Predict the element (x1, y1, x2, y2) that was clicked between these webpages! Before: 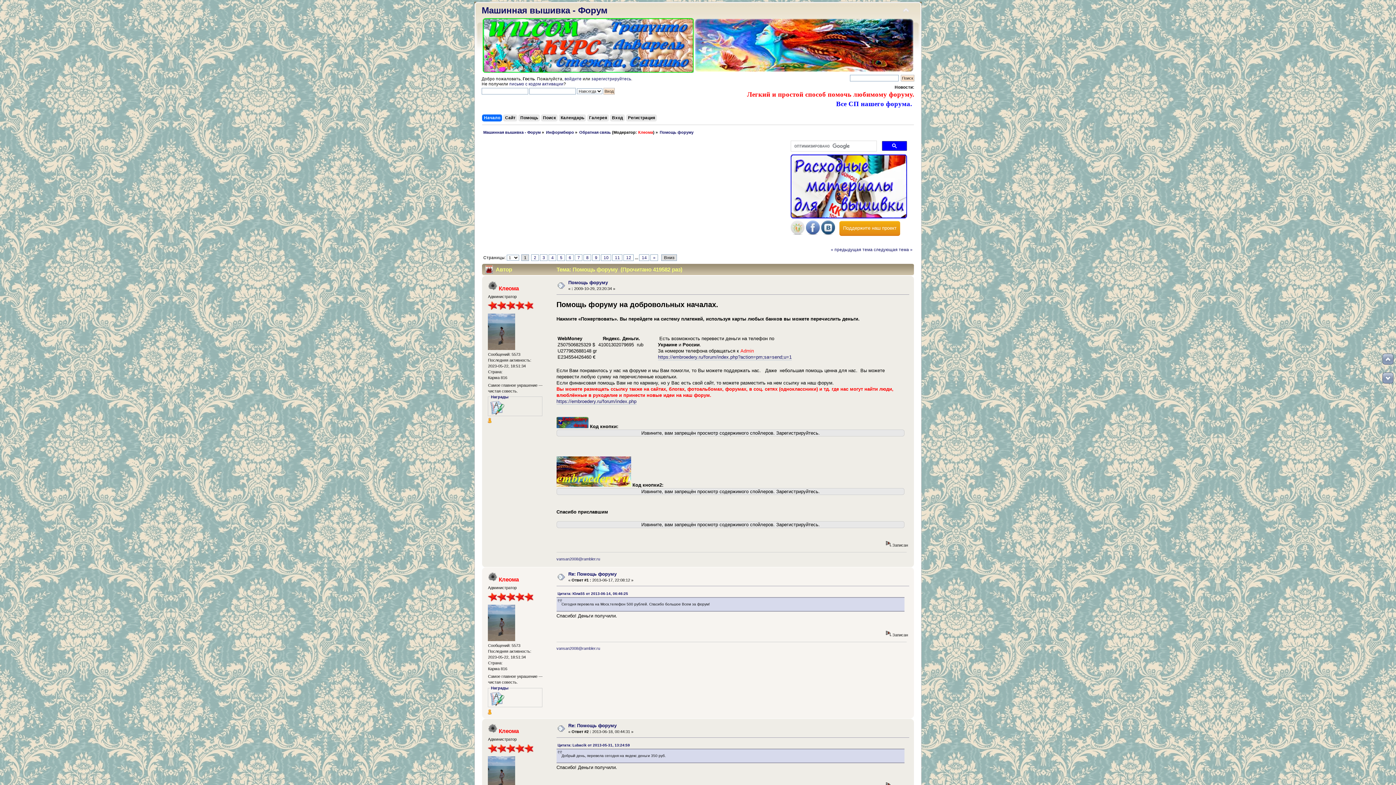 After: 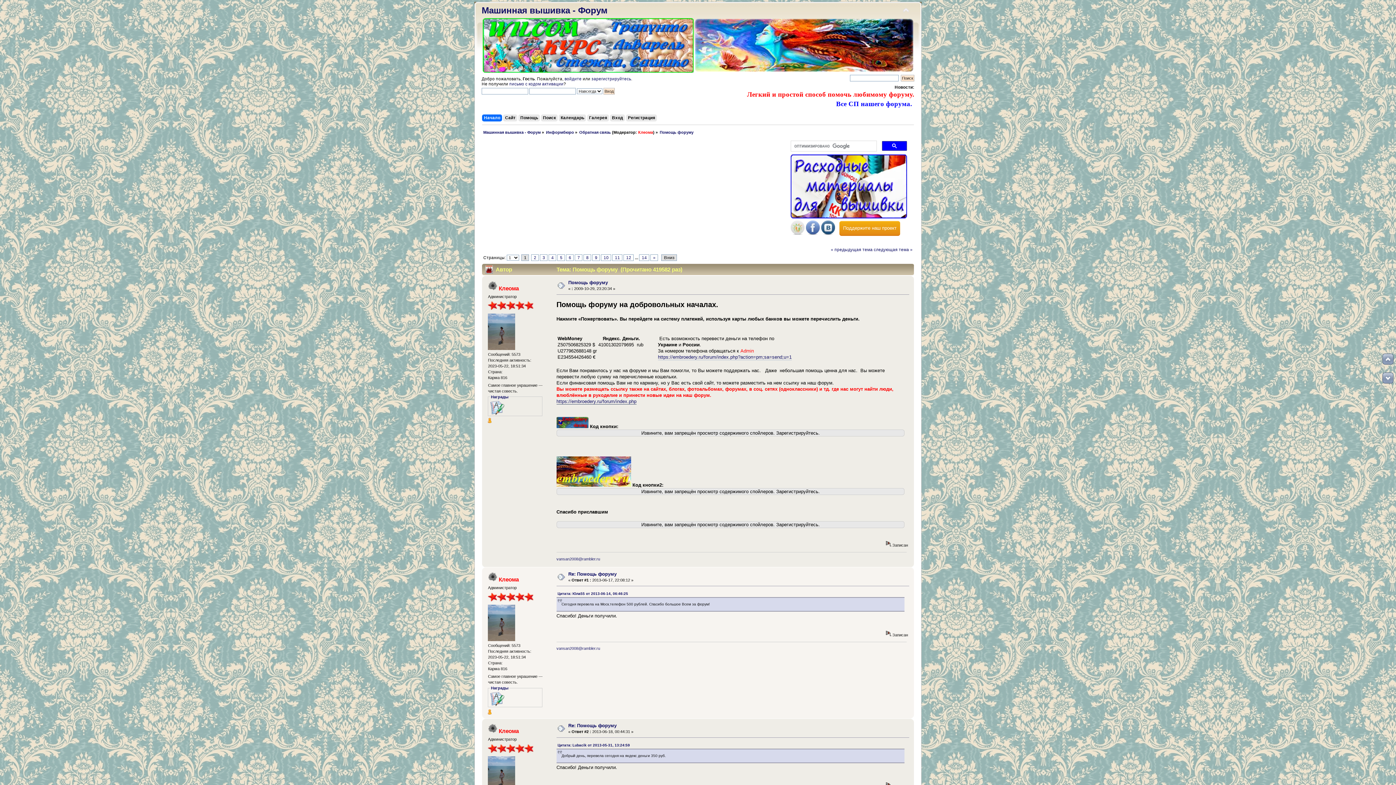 Action: bbox: (556, 398, 636, 404) label: https://embroedery.ru/forum/index.php